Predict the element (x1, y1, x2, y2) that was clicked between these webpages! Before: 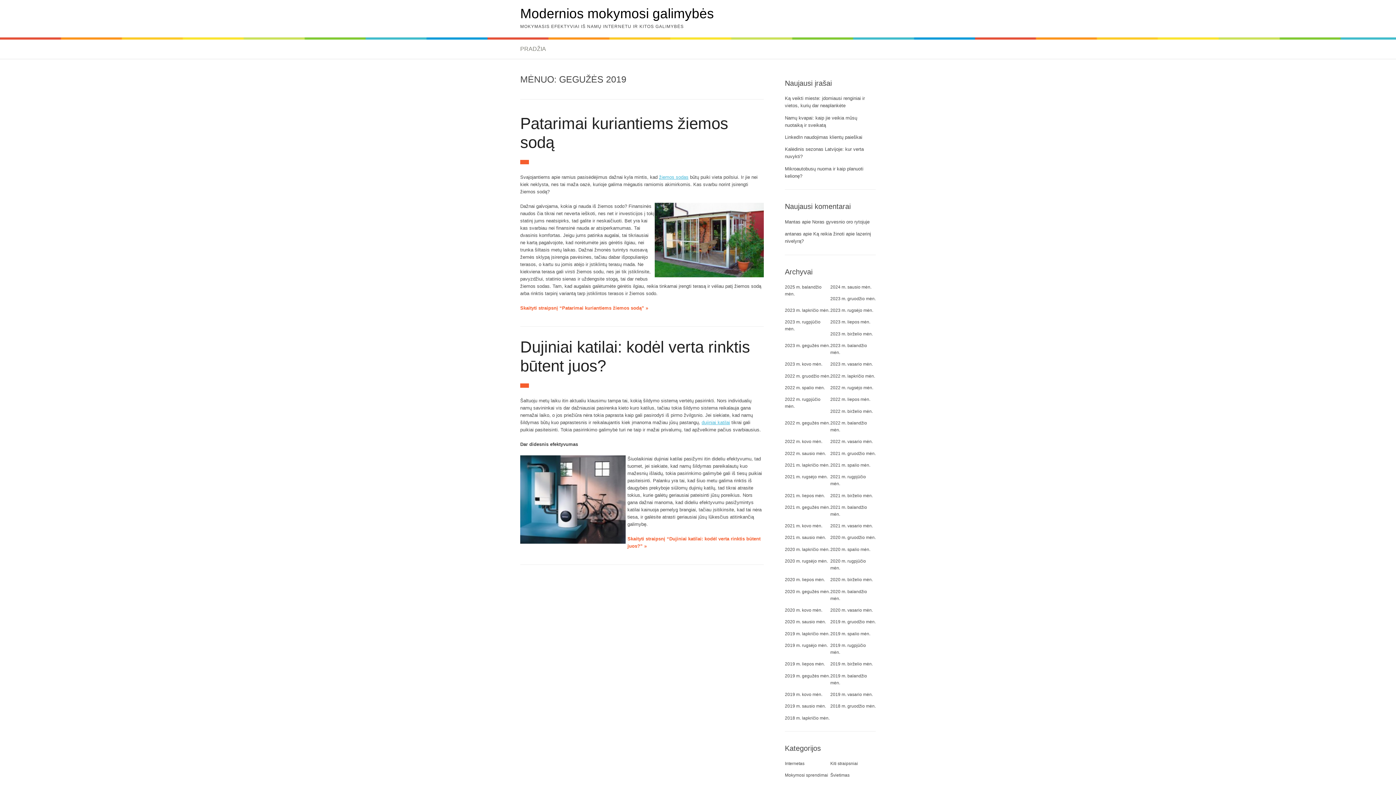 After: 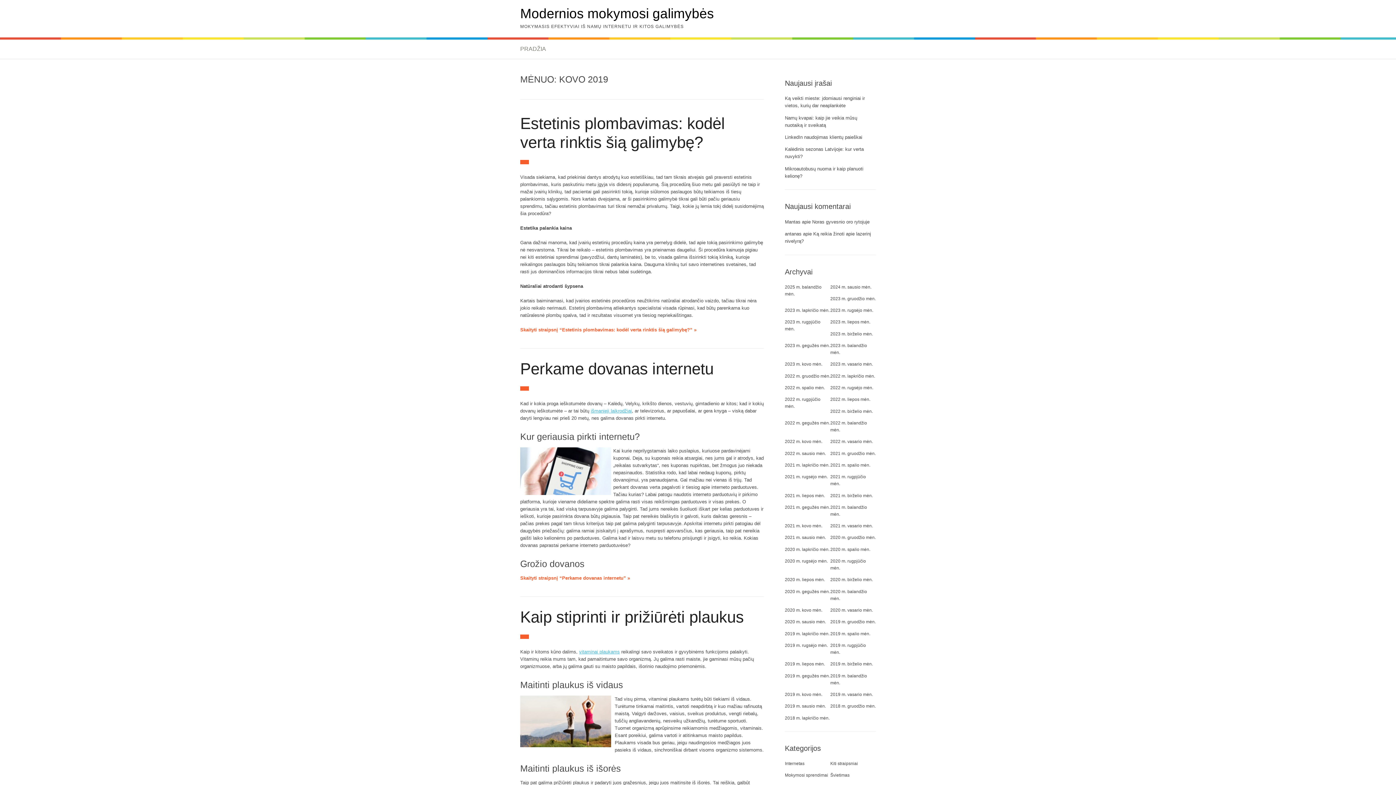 Action: label: 2019 m. kovo mėn. bbox: (785, 692, 822, 697)